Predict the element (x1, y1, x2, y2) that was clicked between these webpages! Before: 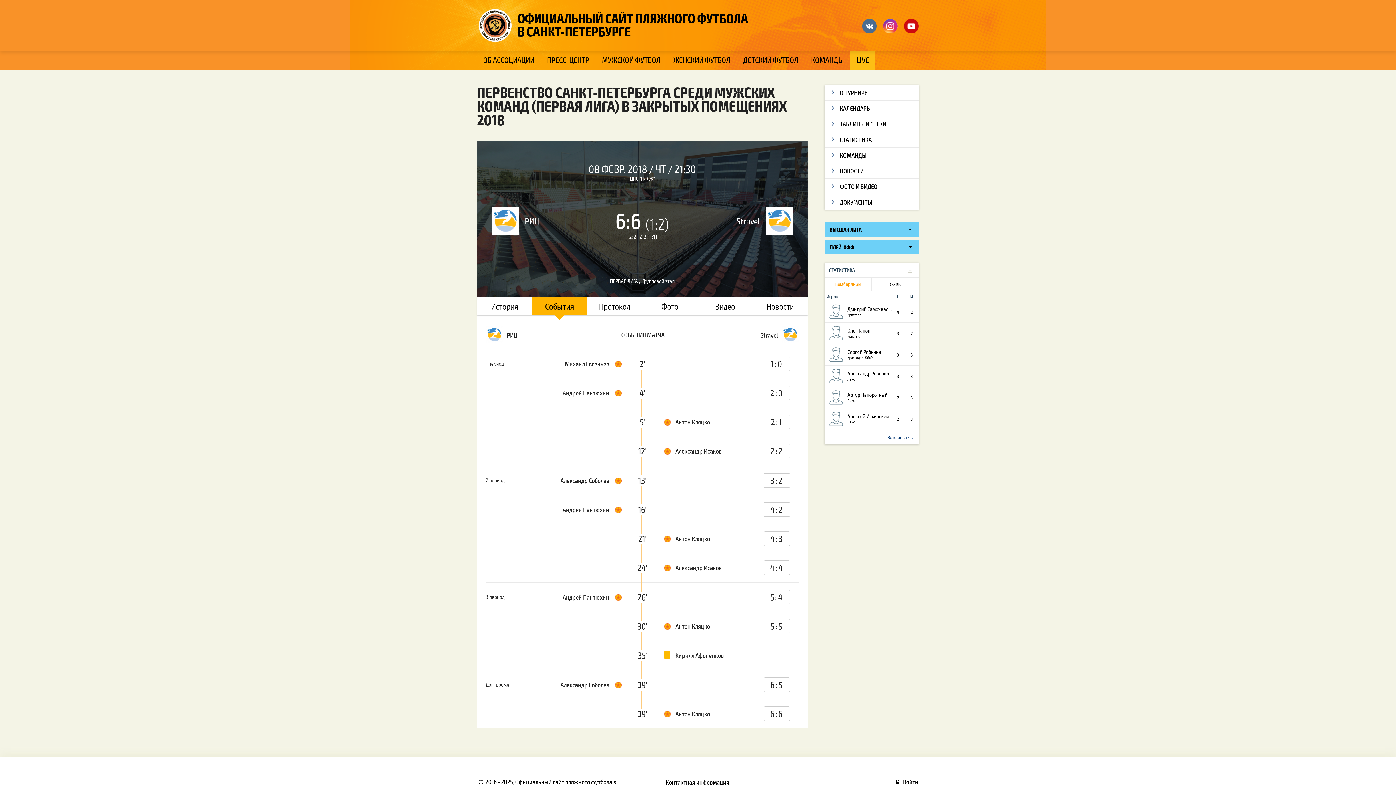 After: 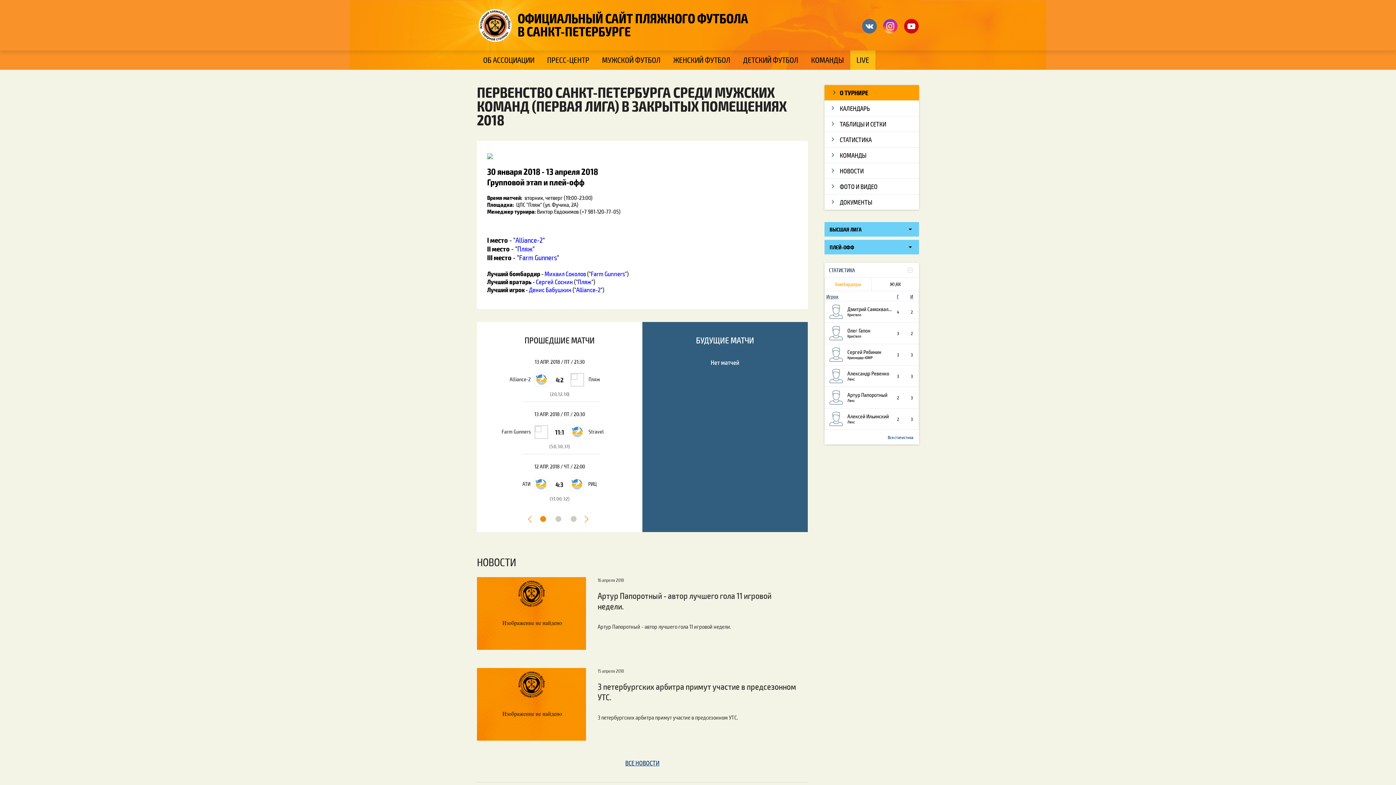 Action: label: О ТУРНИРЕ bbox: (824, 85, 919, 100)